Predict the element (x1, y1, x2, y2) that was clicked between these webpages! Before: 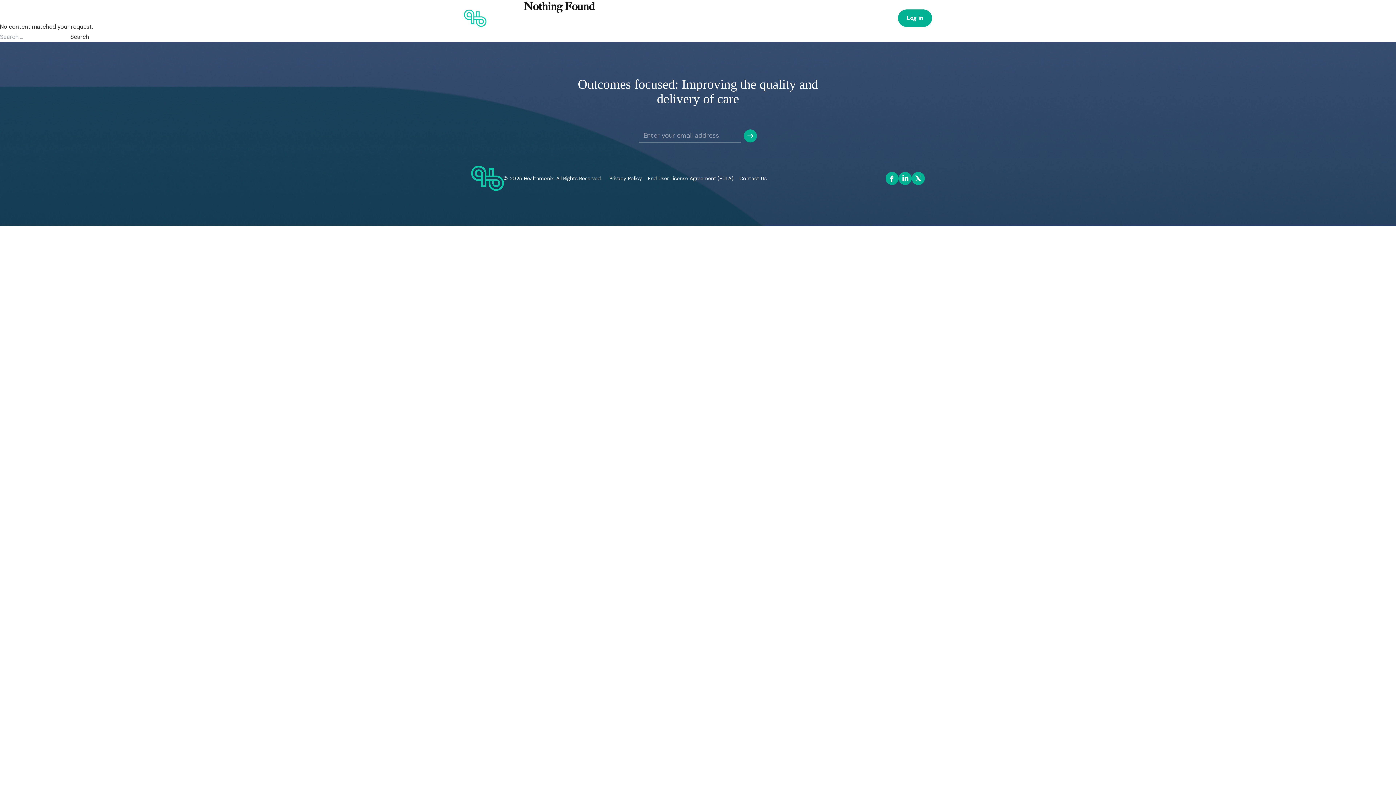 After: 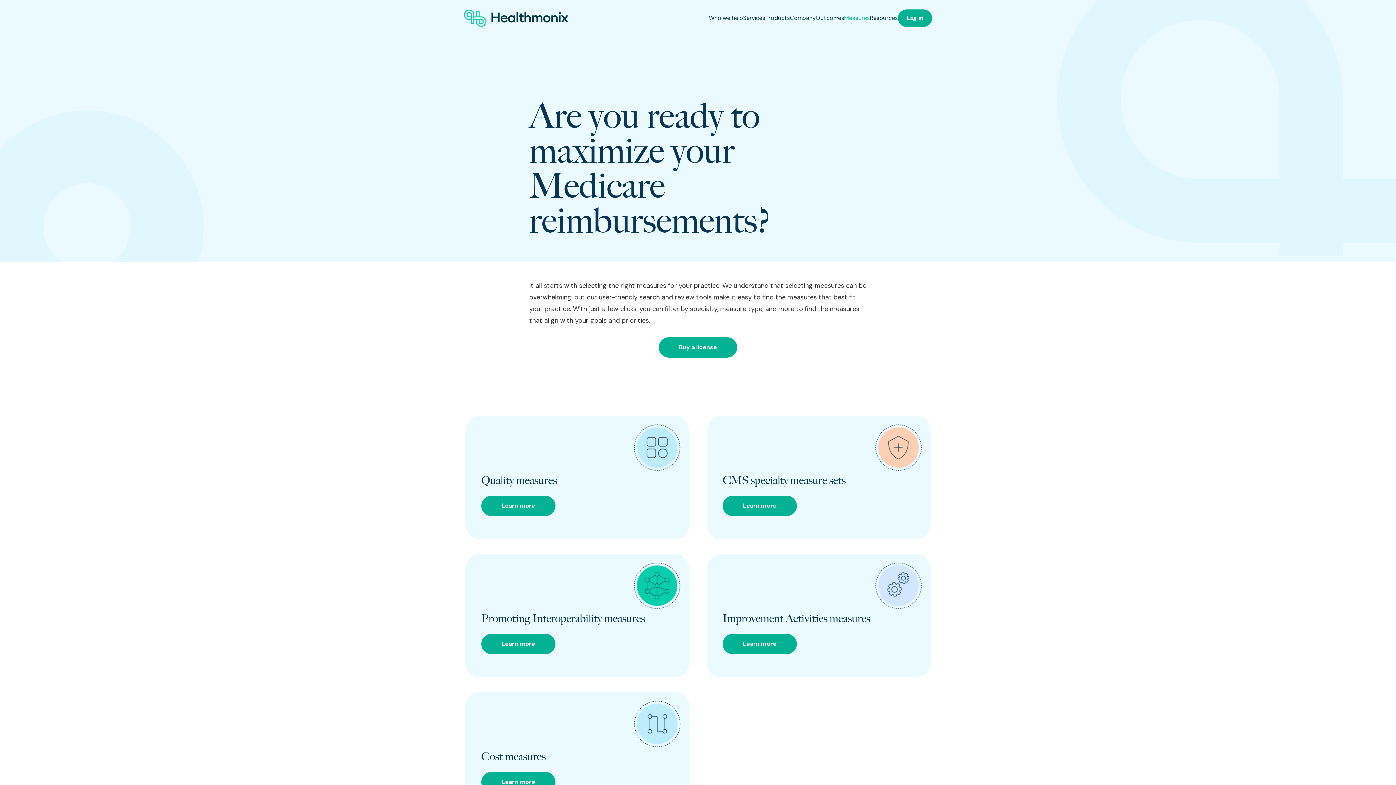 Action: label: Measures bbox: (844, 14, 870, 21)